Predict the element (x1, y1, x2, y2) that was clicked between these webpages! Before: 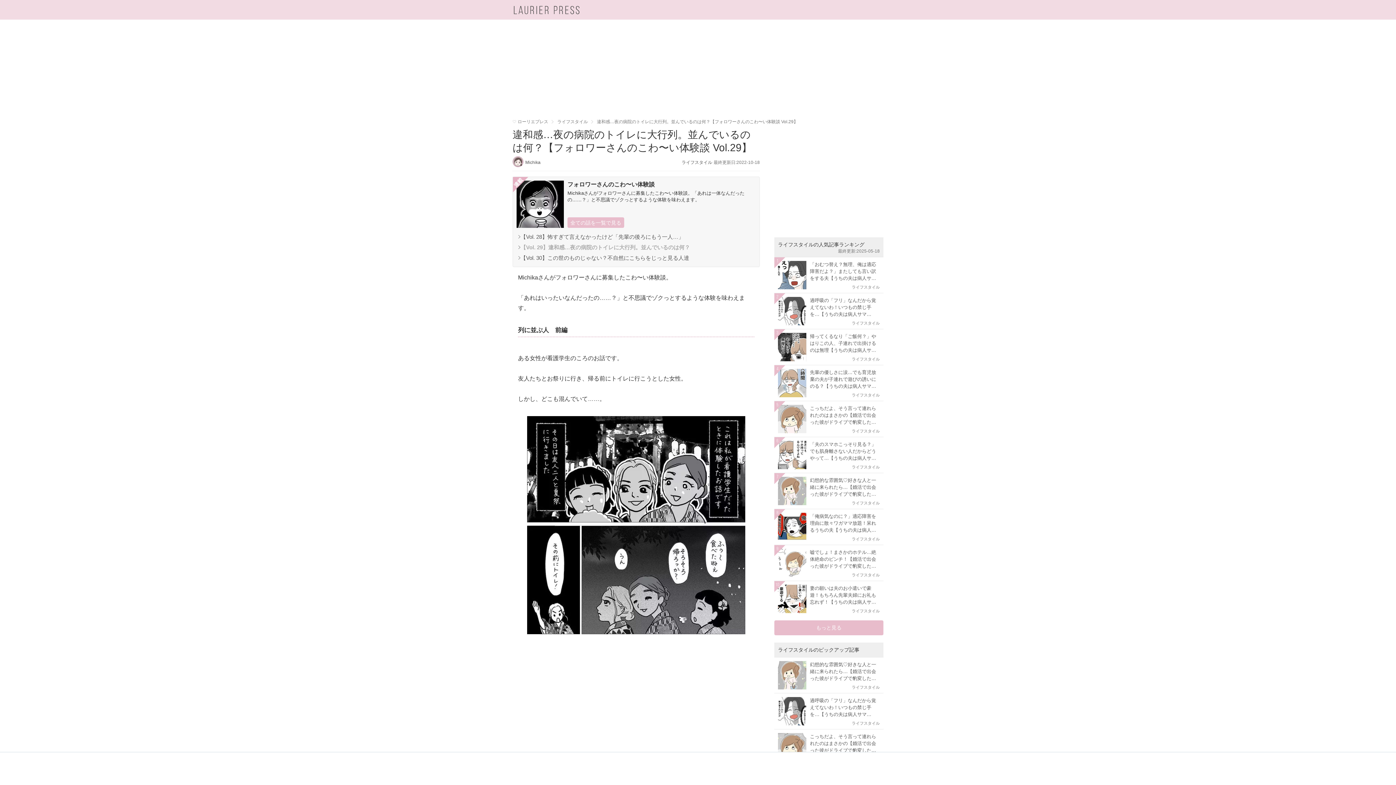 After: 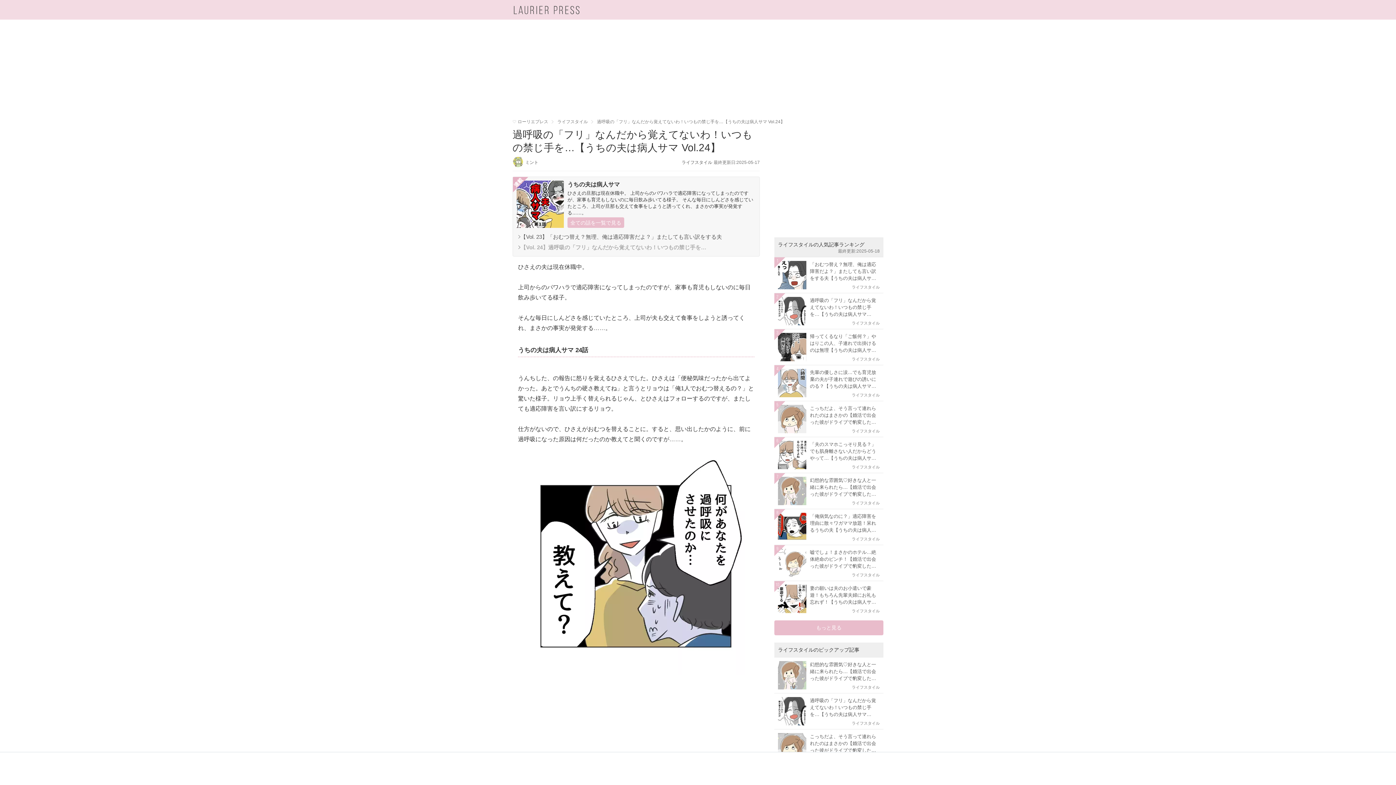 Action: label: 2
過呼吸の「フリ」なんだから覚えてないわ！いつもの禁じ手を…【うちの夫は病人サマ Vol.24】
ライフスタイル bbox: (774, 293, 883, 329)